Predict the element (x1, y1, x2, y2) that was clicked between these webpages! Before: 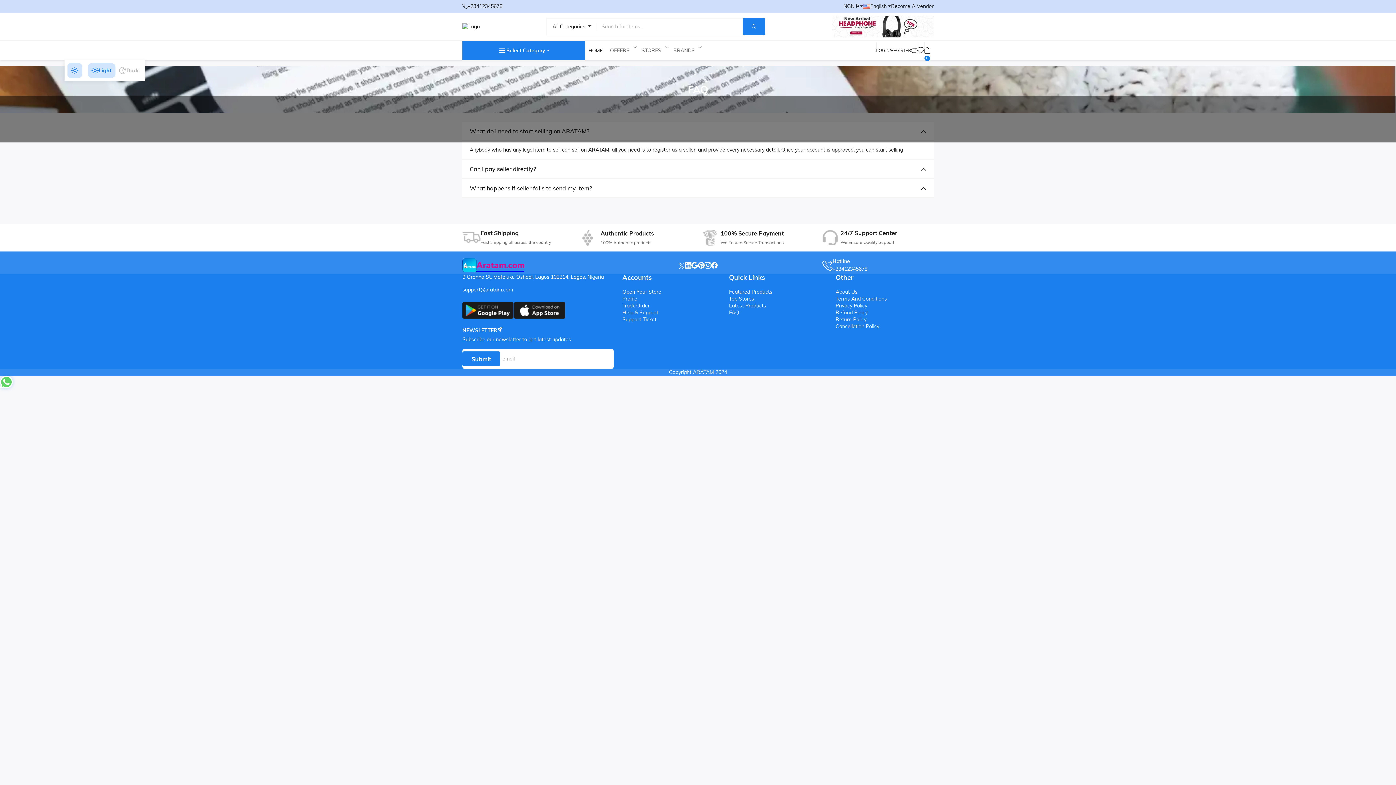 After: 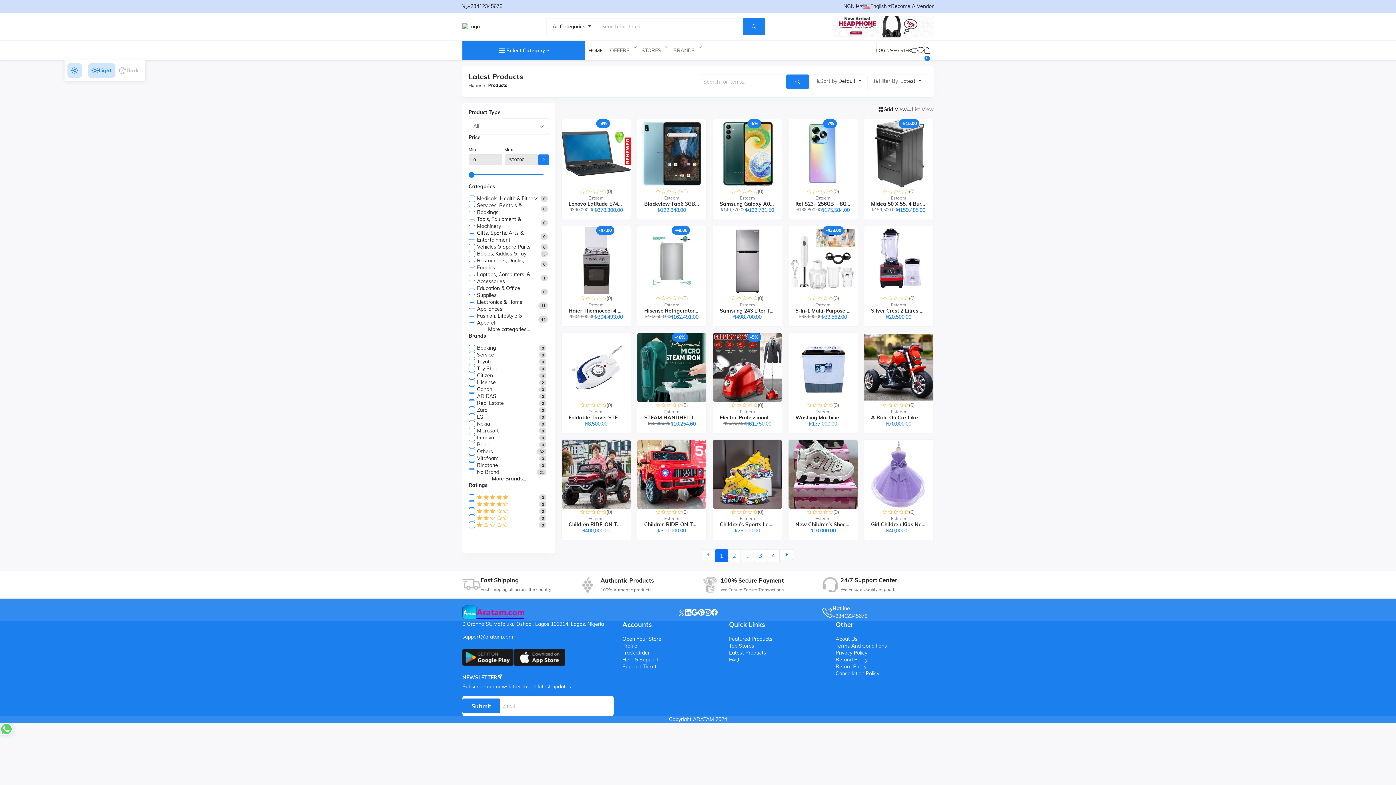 Action: bbox: (831, 15, 933, 37)